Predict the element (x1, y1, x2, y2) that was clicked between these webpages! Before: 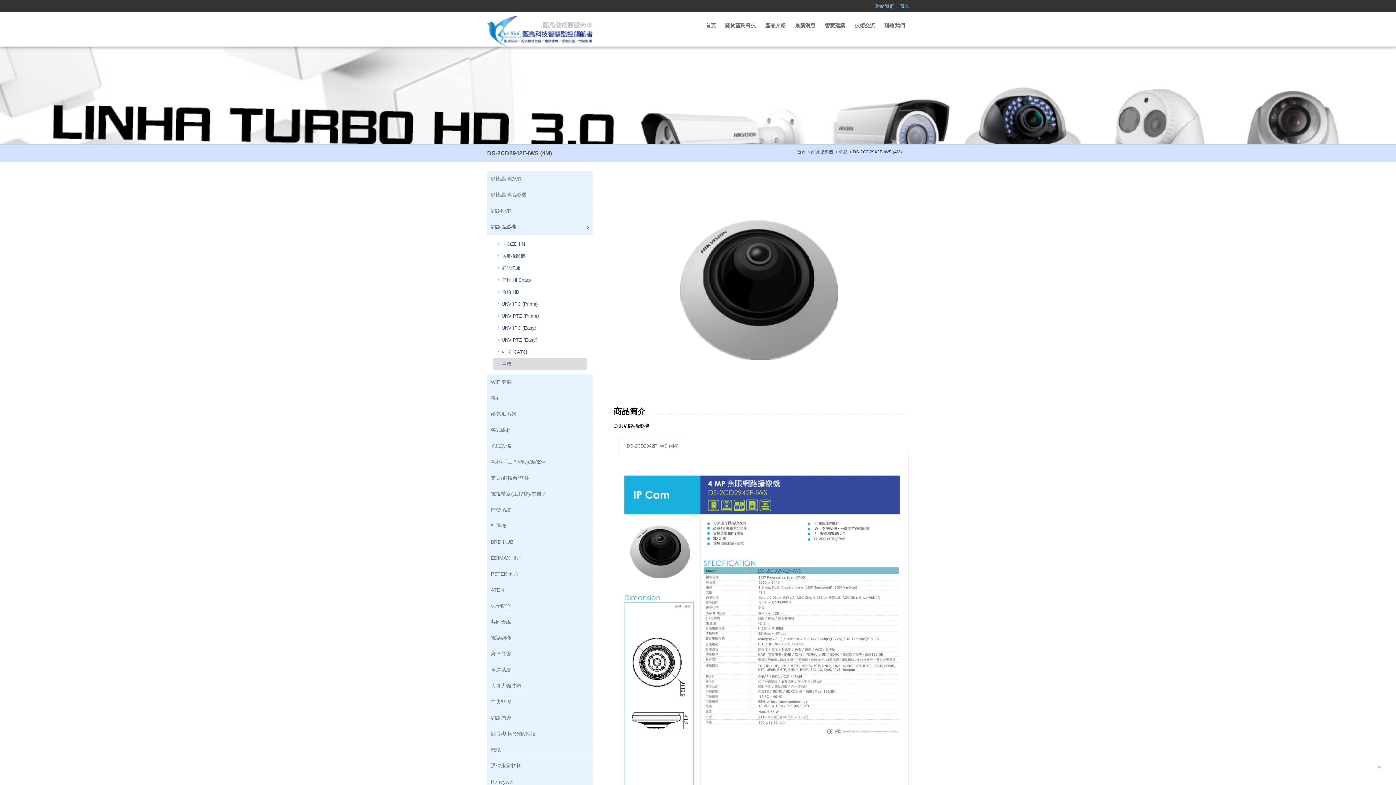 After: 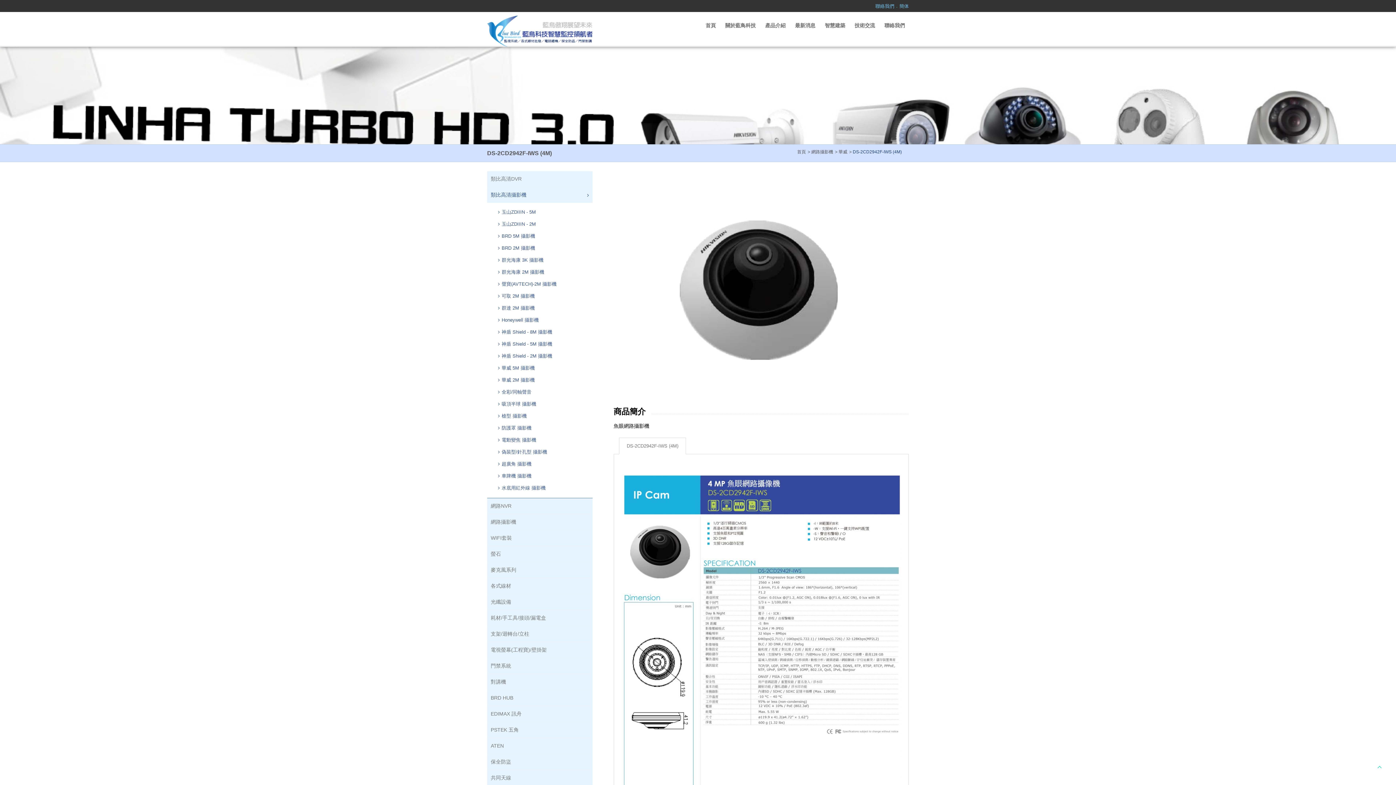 Action: bbox: (487, 187, 592, 202) label: 類比高清攝影機